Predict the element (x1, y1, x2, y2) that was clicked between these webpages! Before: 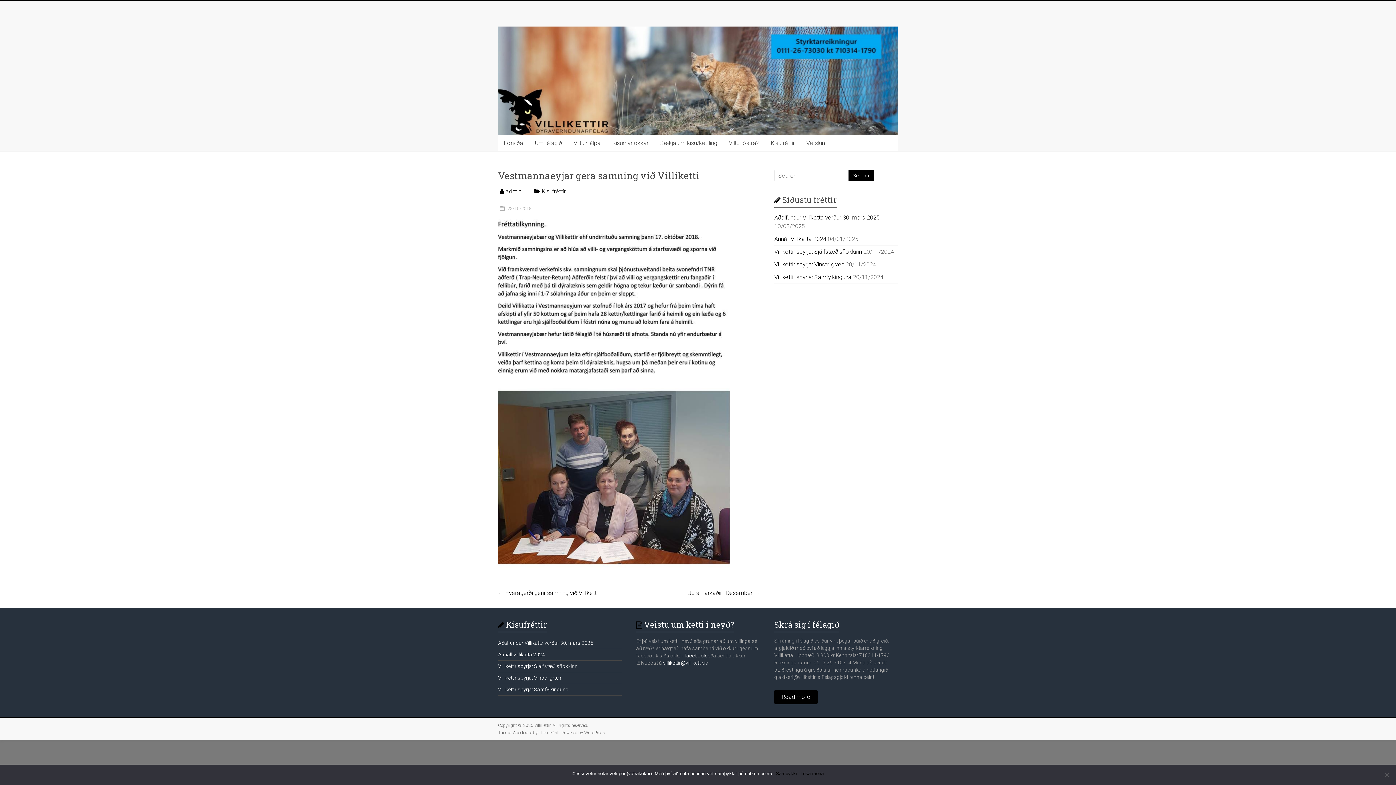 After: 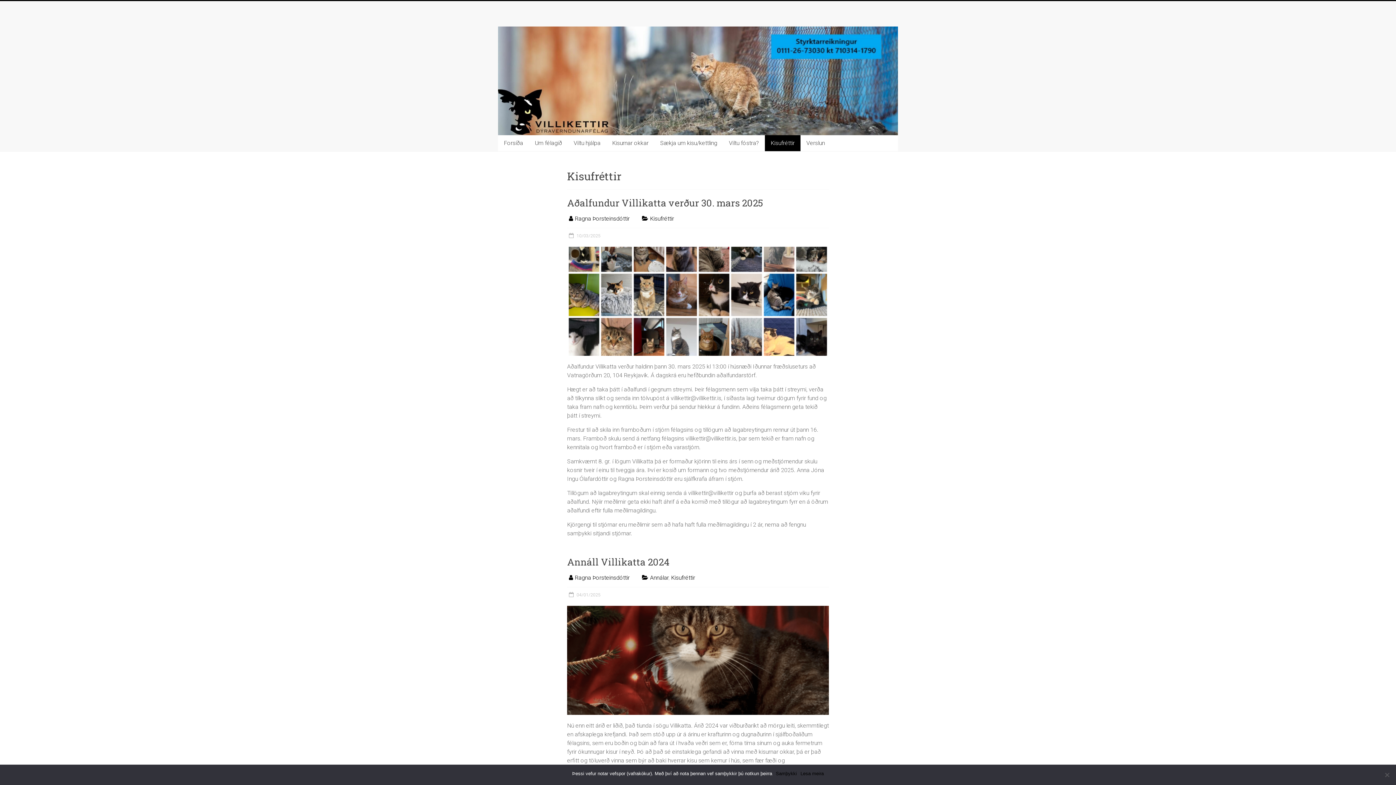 Action: label: Kisufréttir bbox: (541, 188, 565, 194)